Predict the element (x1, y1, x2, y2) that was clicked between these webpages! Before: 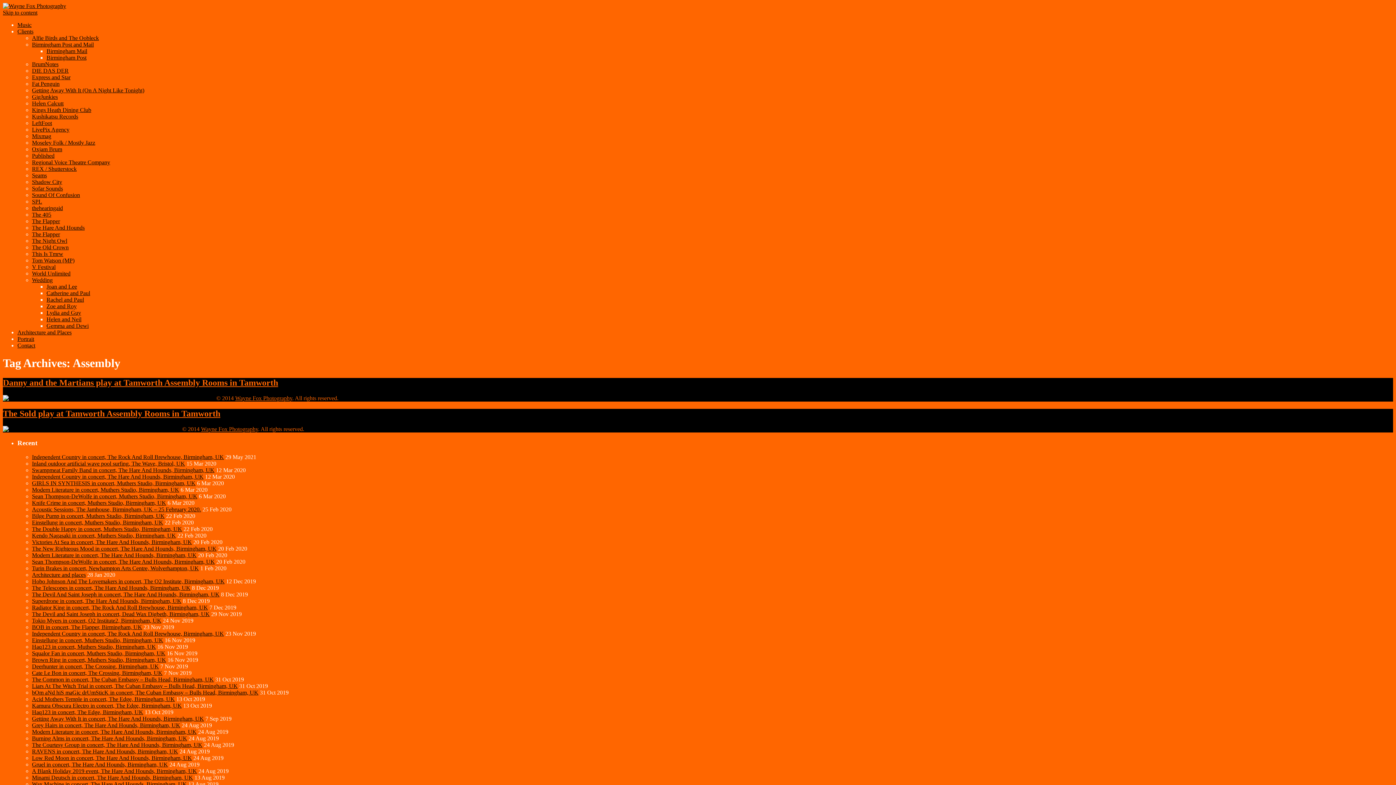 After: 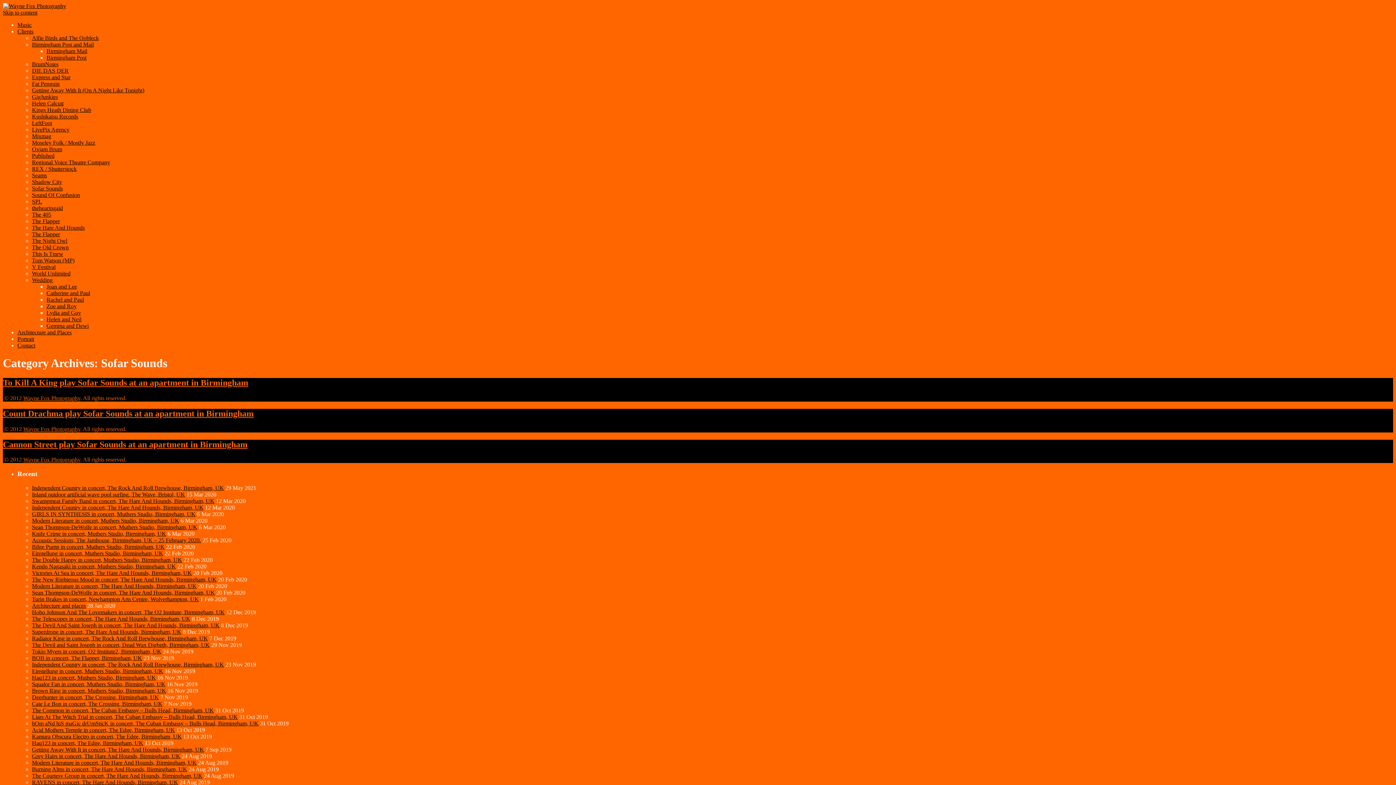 Action: label: Sofar Sounds bbox: (32, 185, 62, 191)